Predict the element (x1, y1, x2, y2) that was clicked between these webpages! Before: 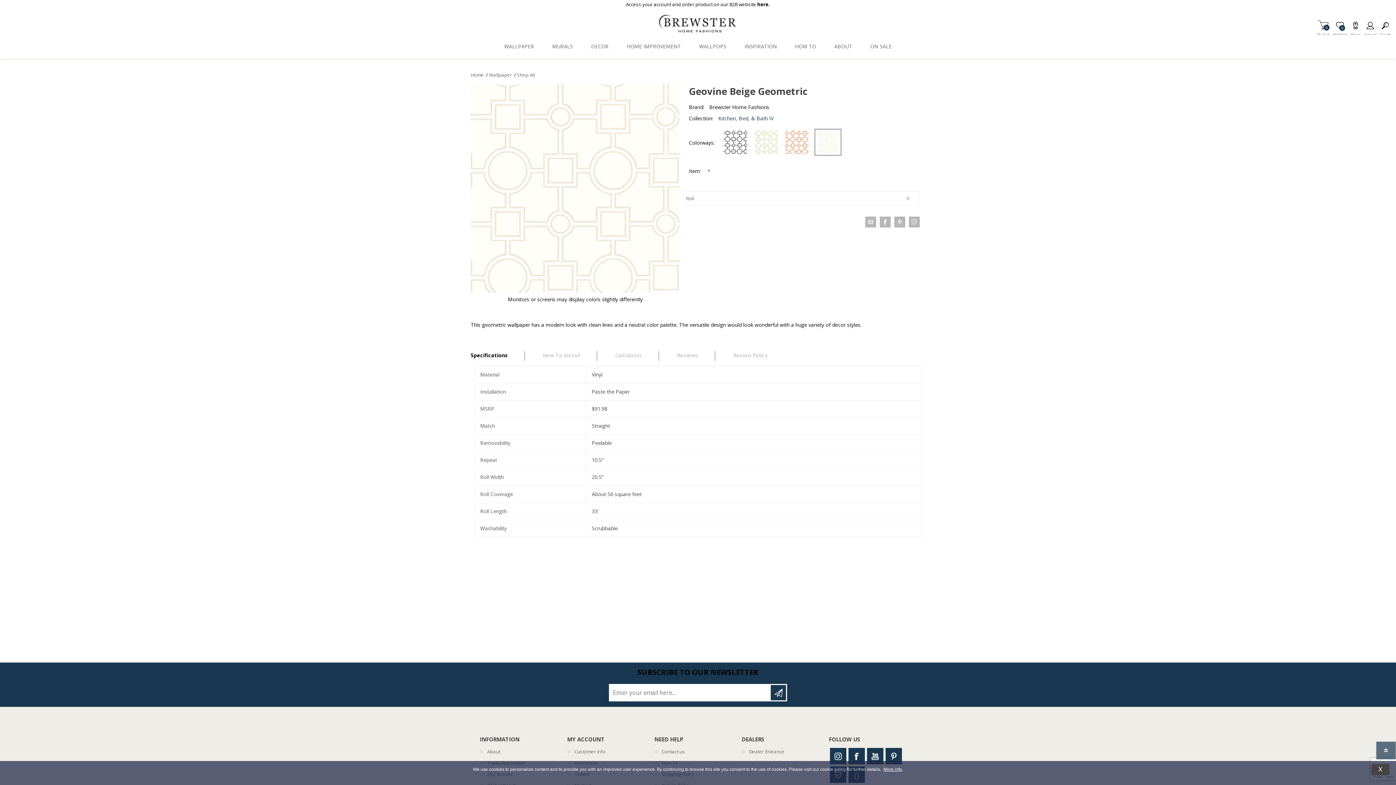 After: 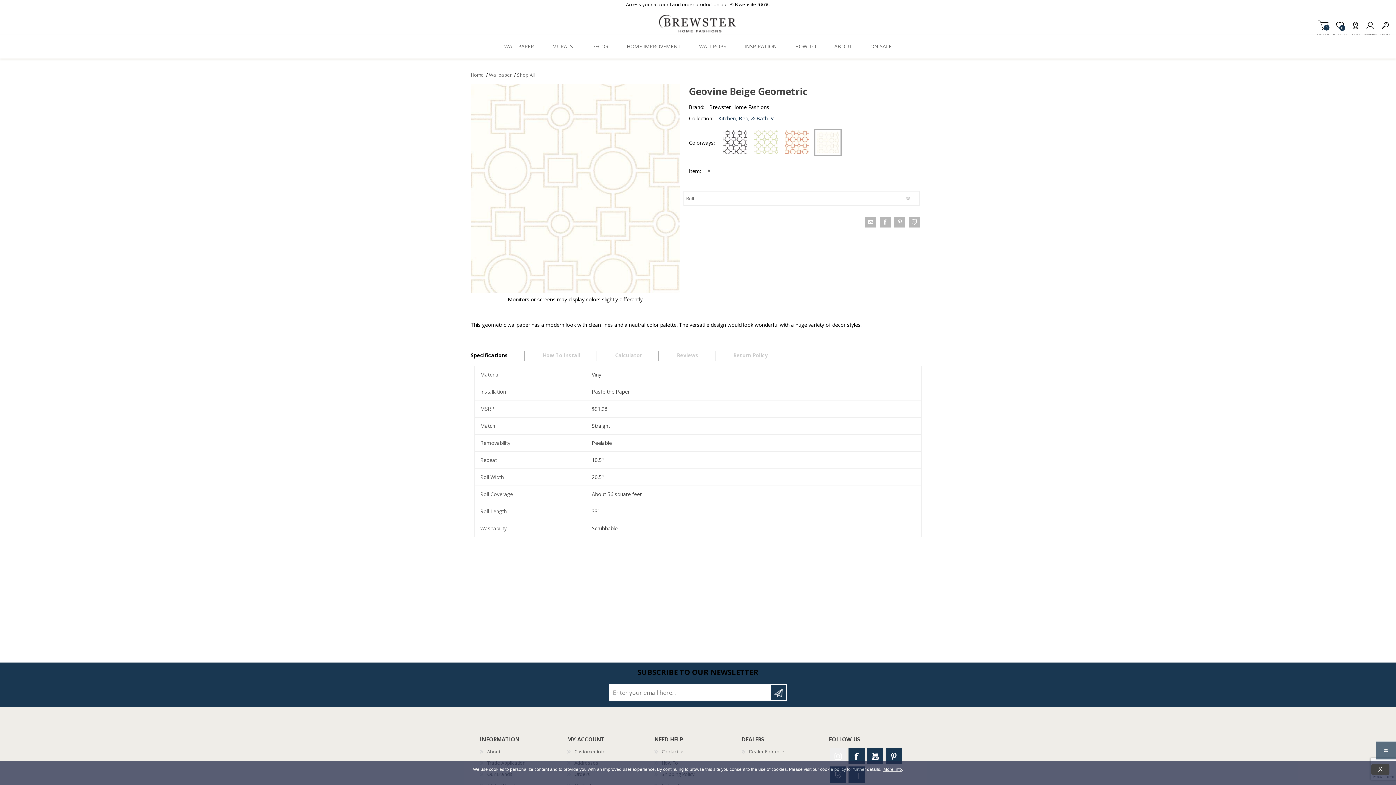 Action: bbox: (830, 748, 846, 764) label: Instagram